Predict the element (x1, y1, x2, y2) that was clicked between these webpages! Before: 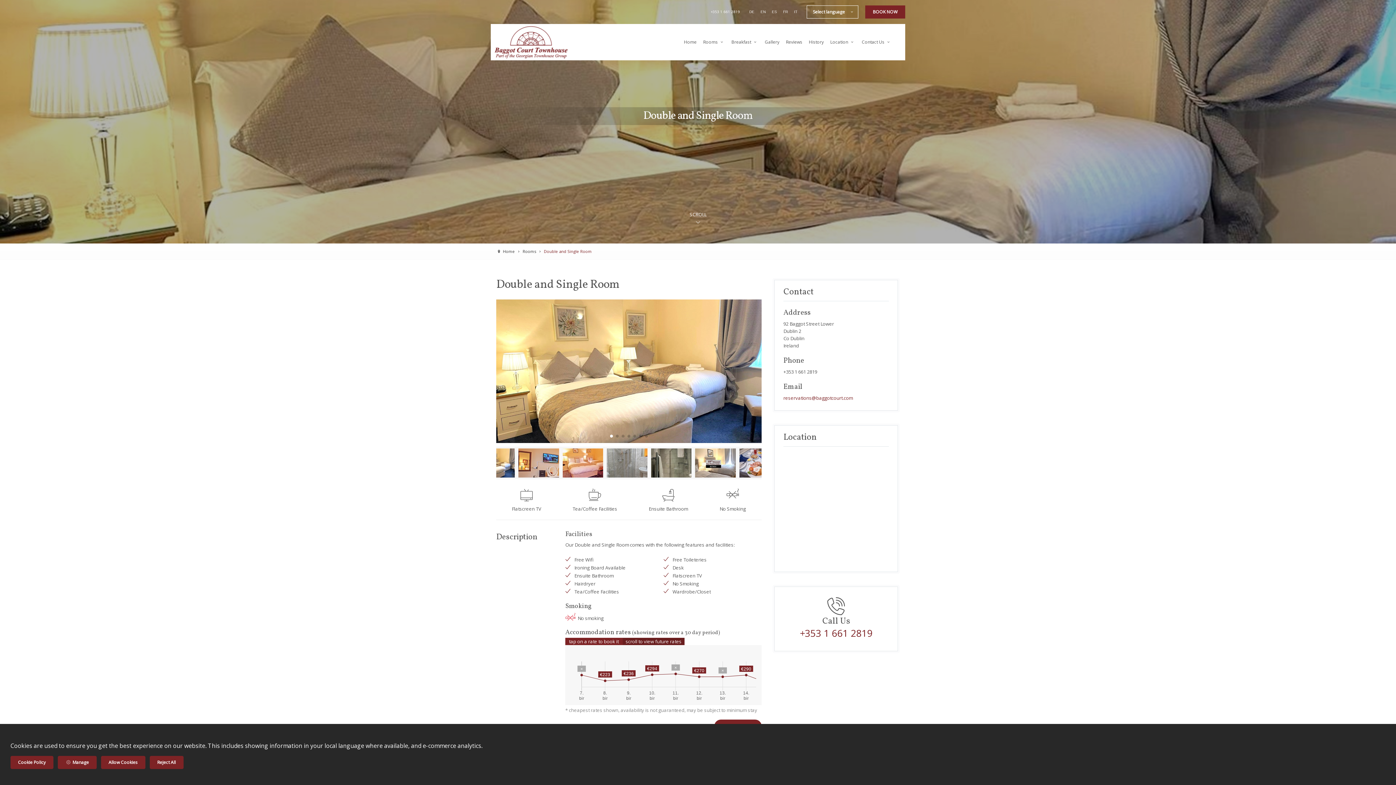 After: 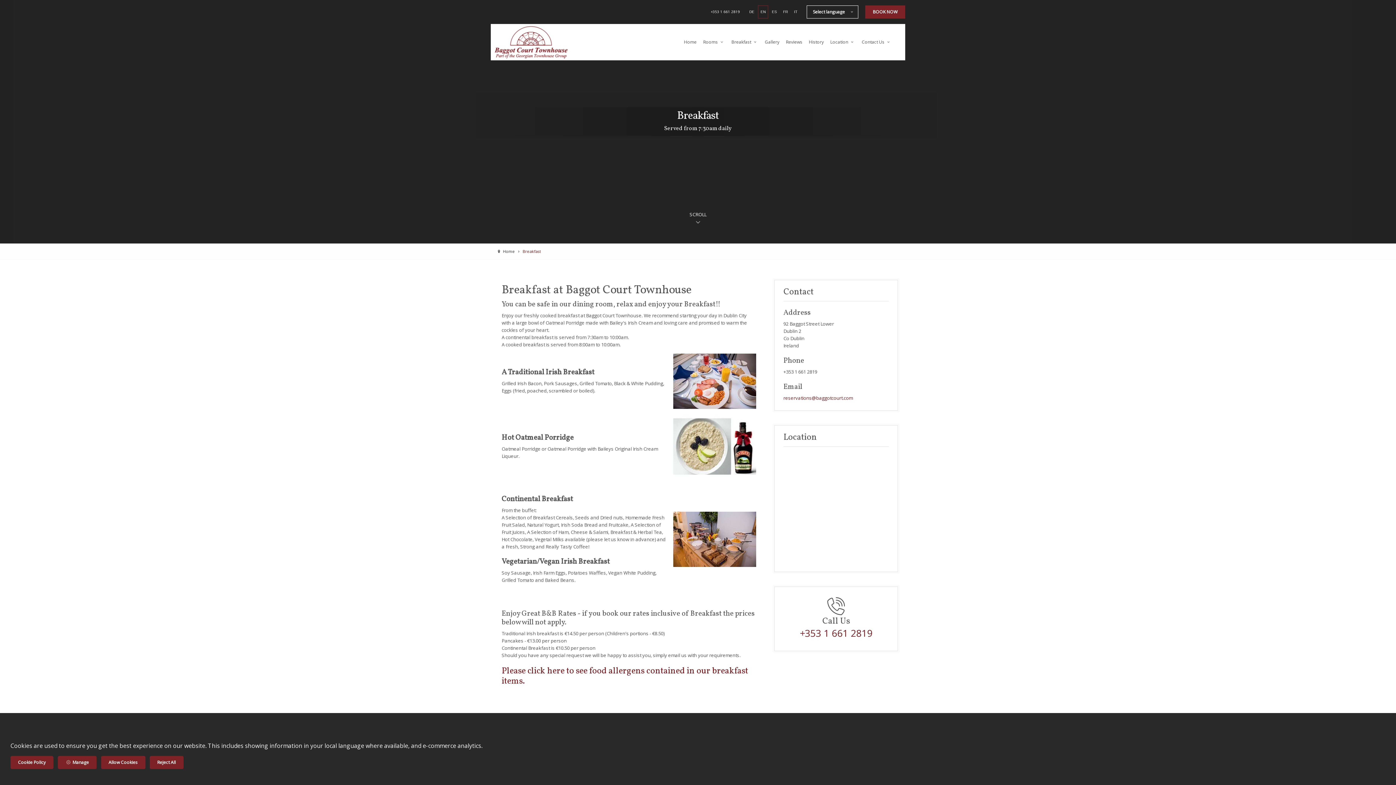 Action: bbox: (728, 36, 761, 47) label: Breakfast 